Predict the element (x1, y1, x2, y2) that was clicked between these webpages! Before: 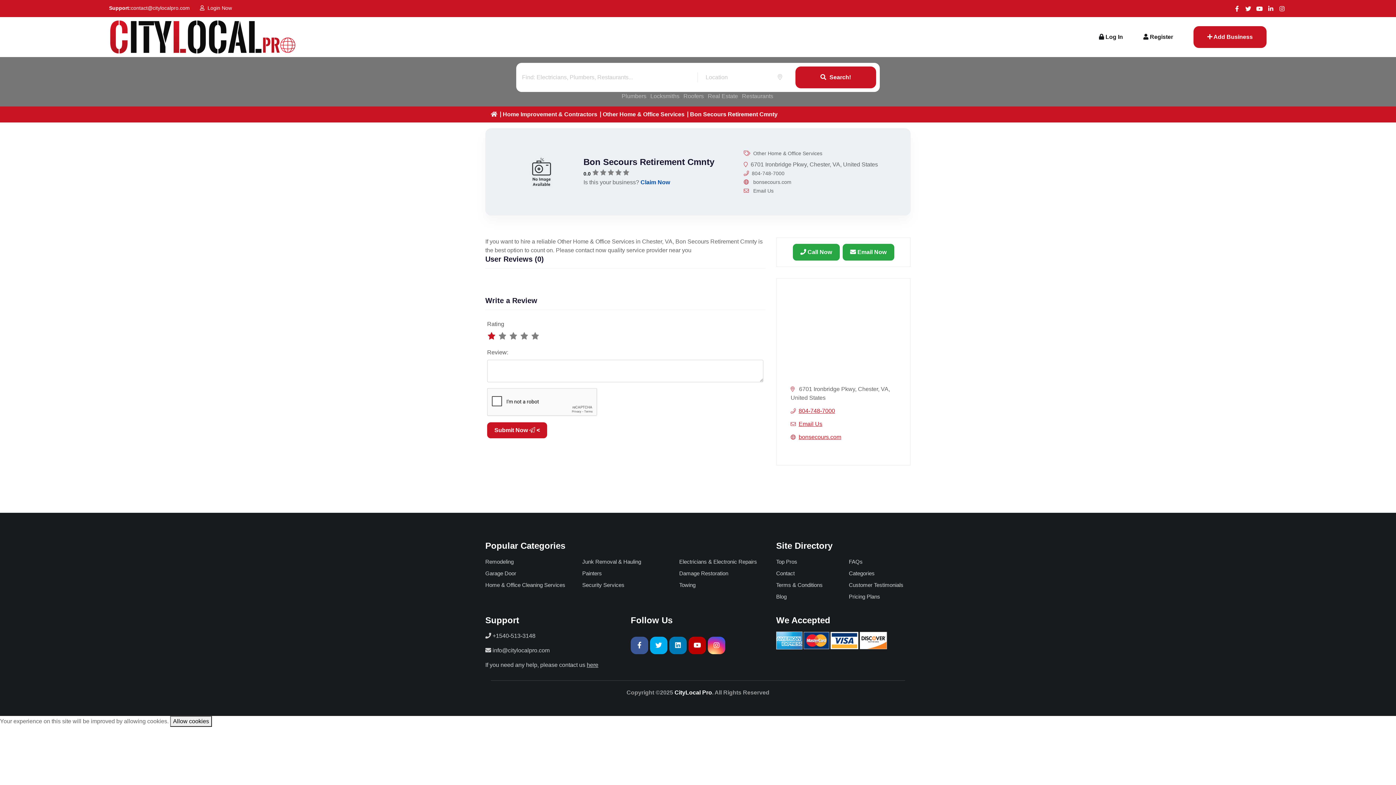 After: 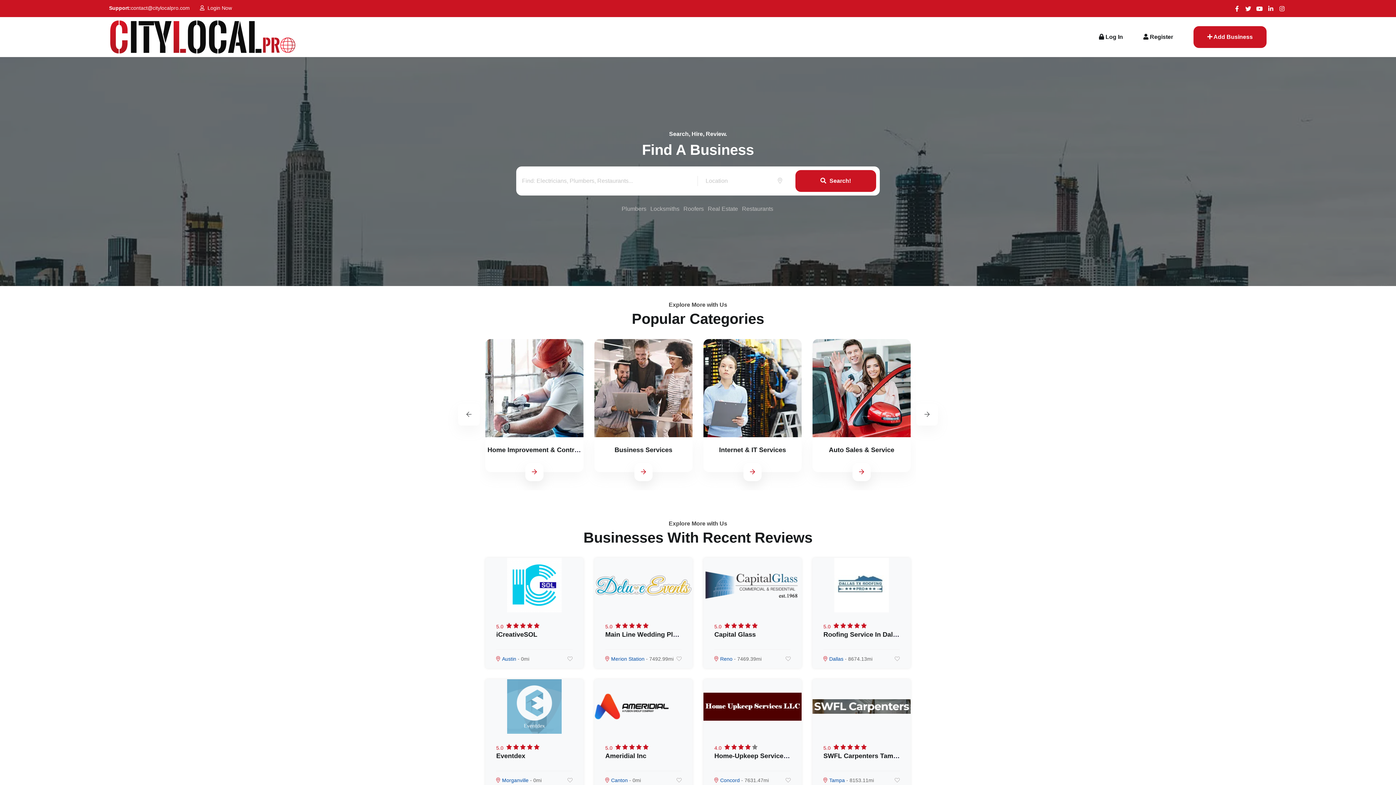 Action: bbox: (490, 111, 497, 117)